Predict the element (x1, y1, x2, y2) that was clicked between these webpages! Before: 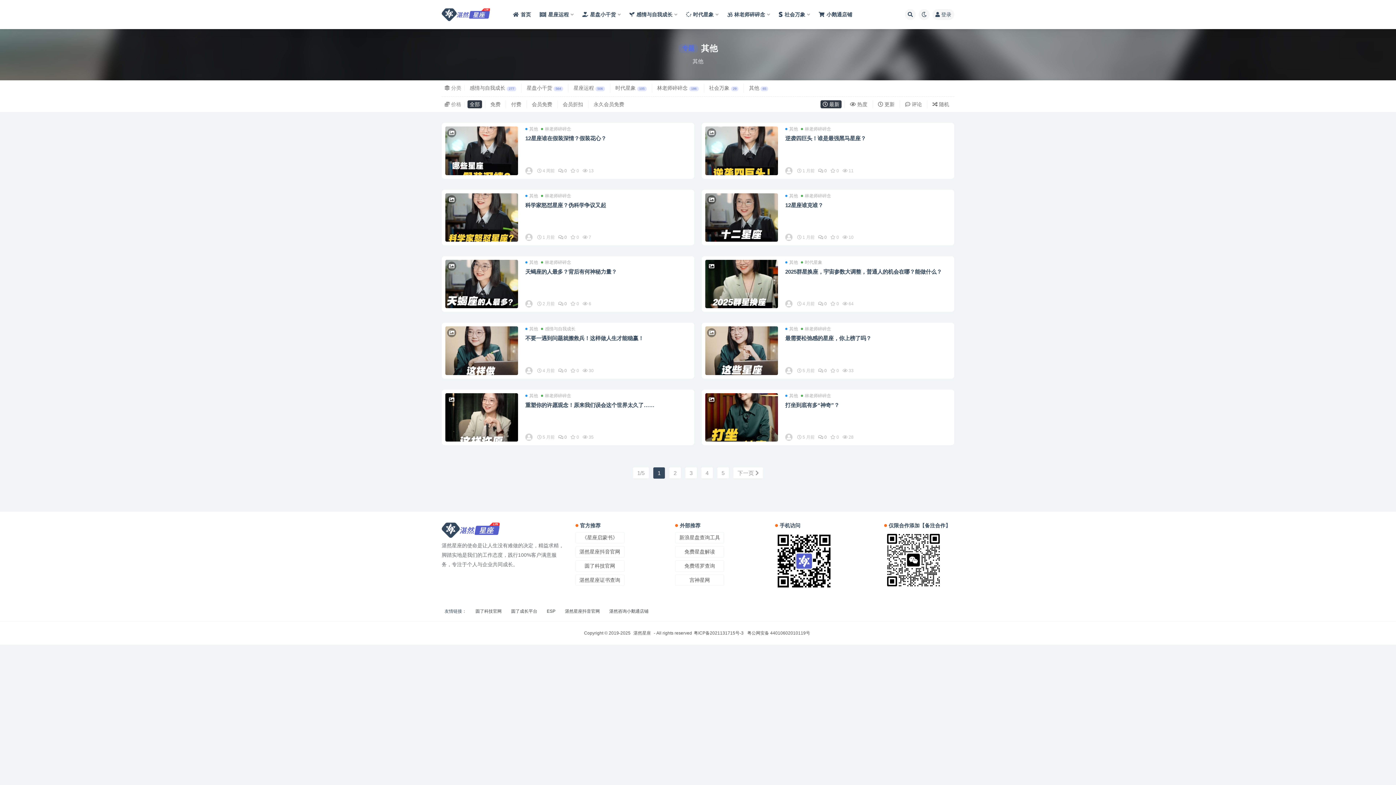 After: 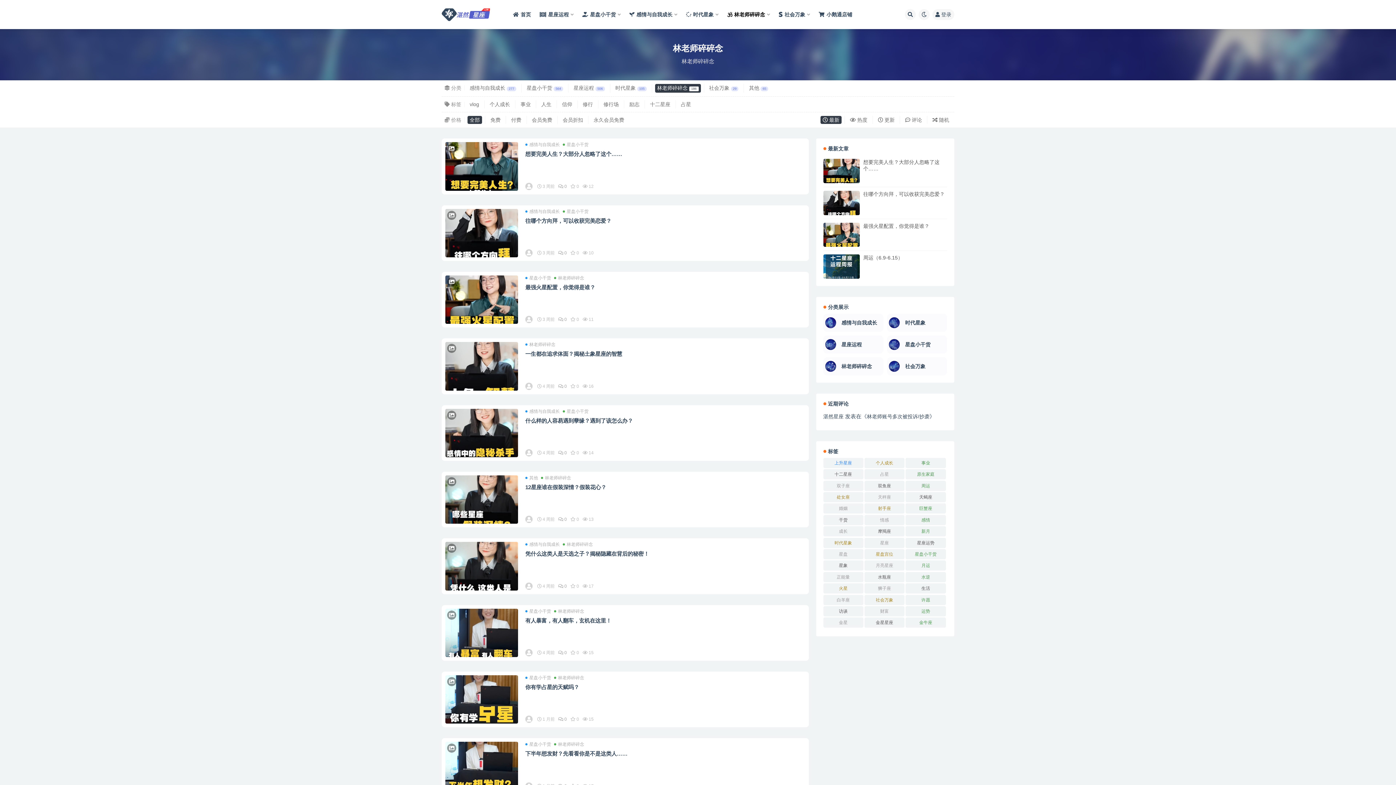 Action: bbox: (541, 193, 571, 198) label: 林老师碎碎念